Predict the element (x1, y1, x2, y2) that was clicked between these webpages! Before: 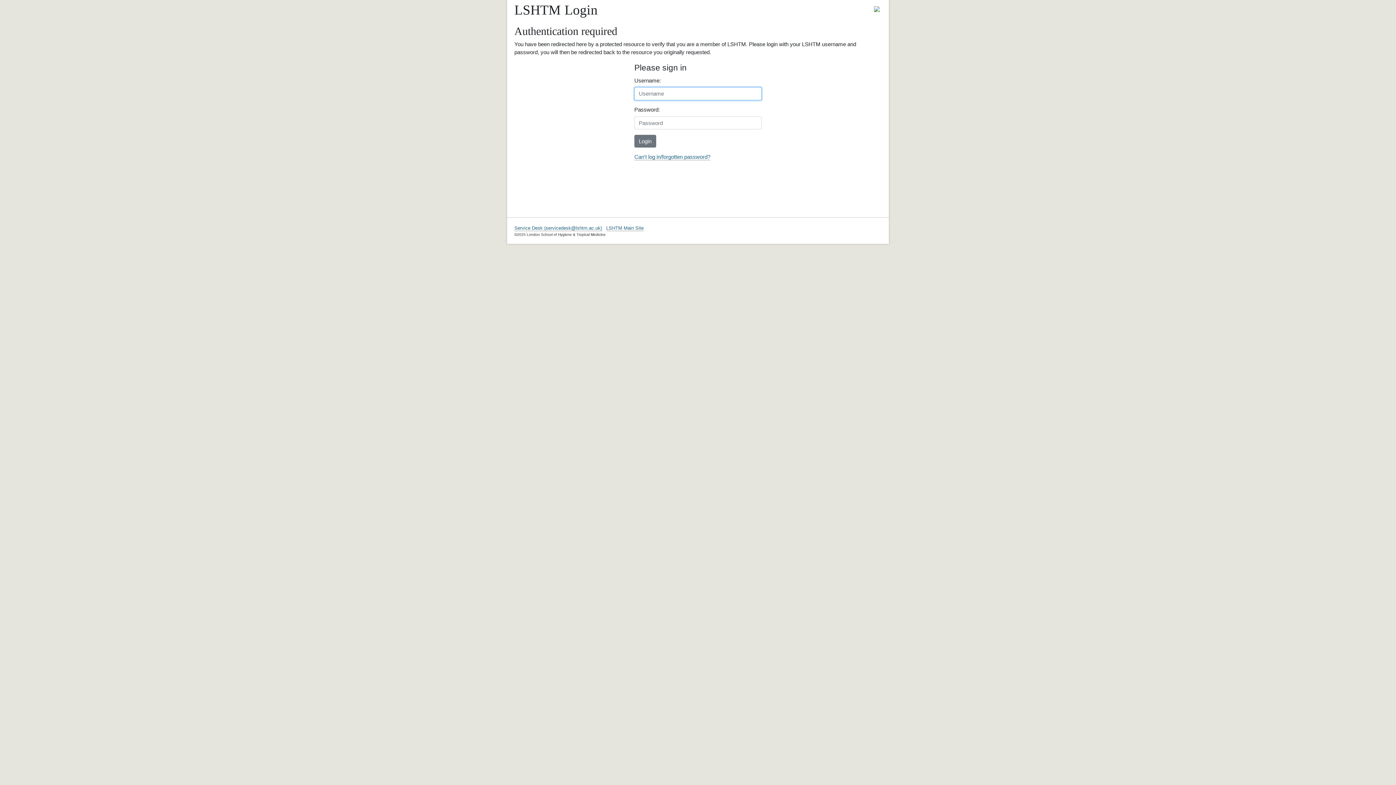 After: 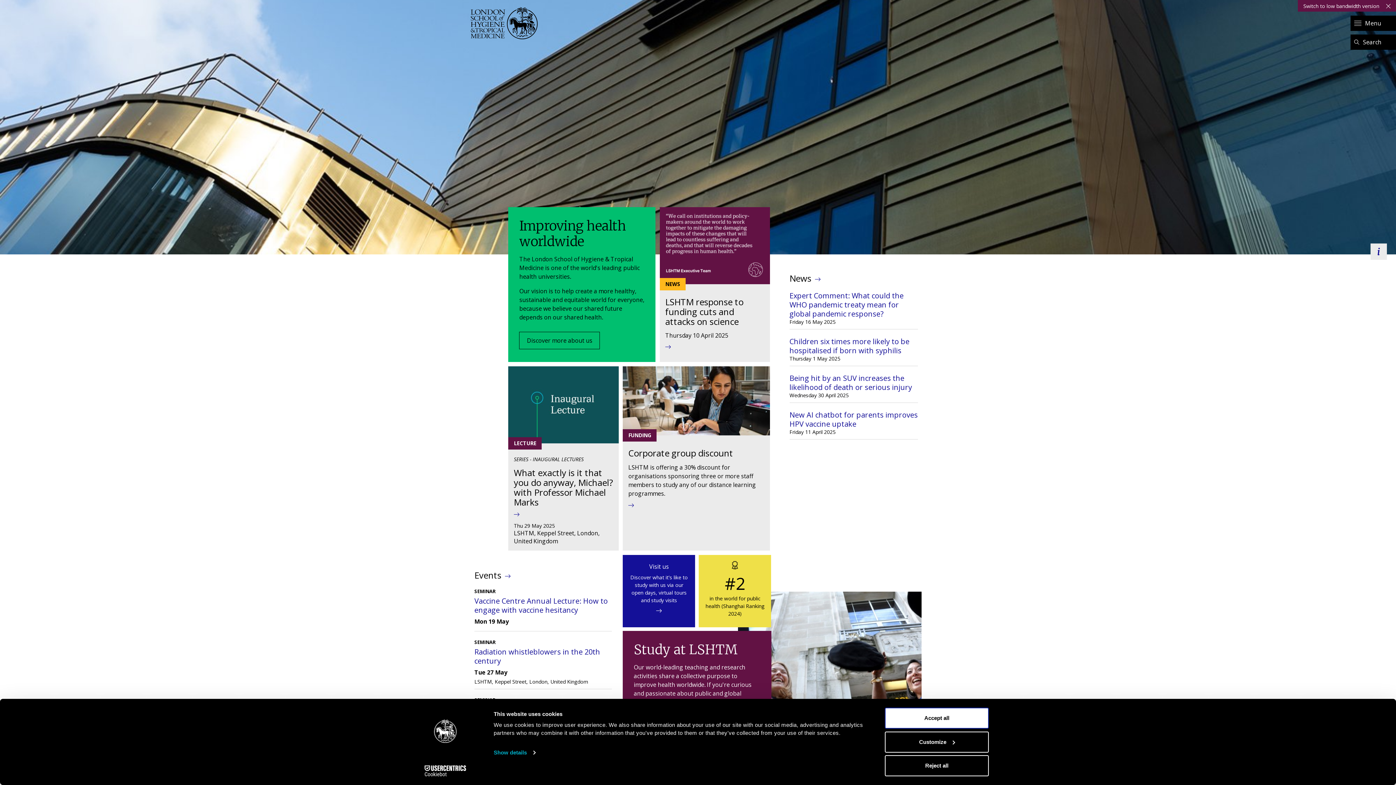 Action: label: LSHTM Main Site bbox: (606, 225, 643, 231)